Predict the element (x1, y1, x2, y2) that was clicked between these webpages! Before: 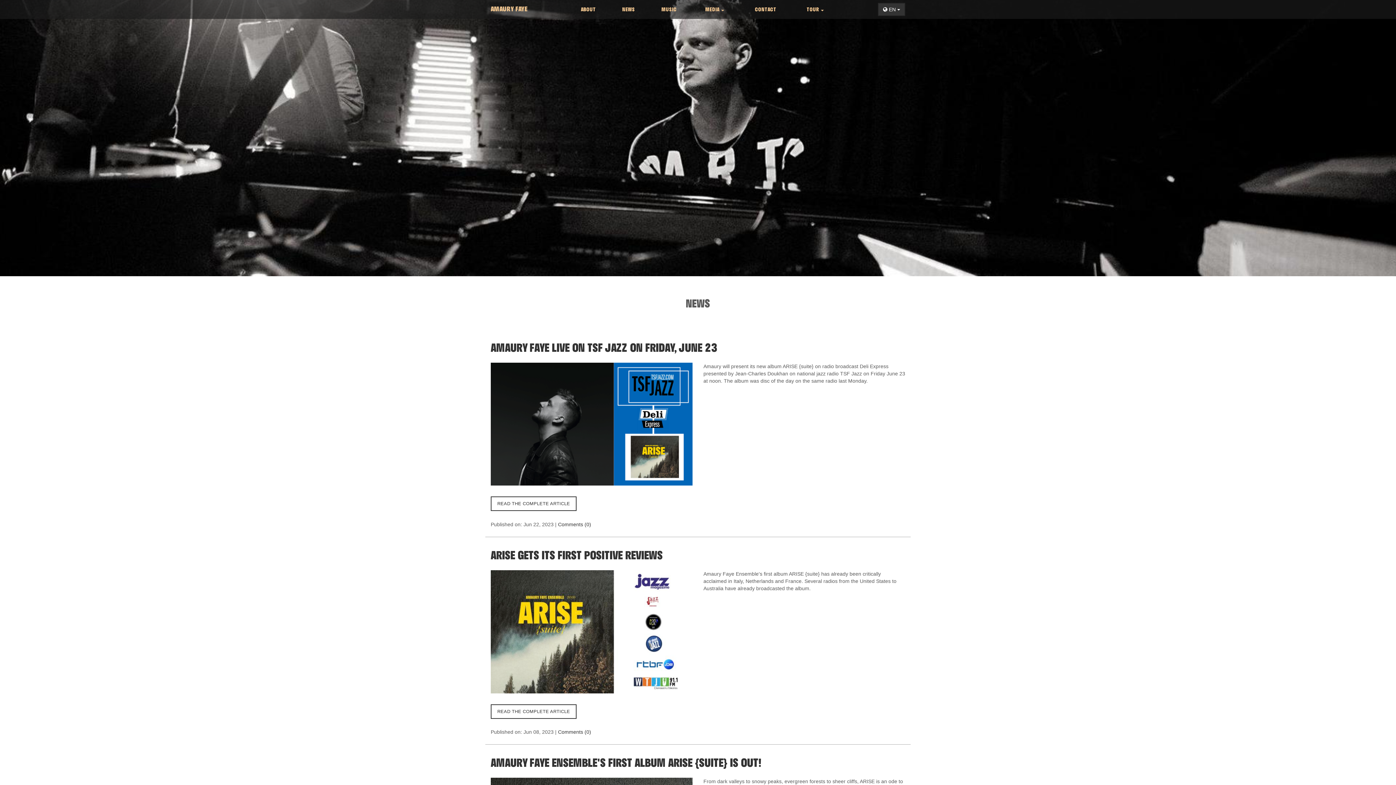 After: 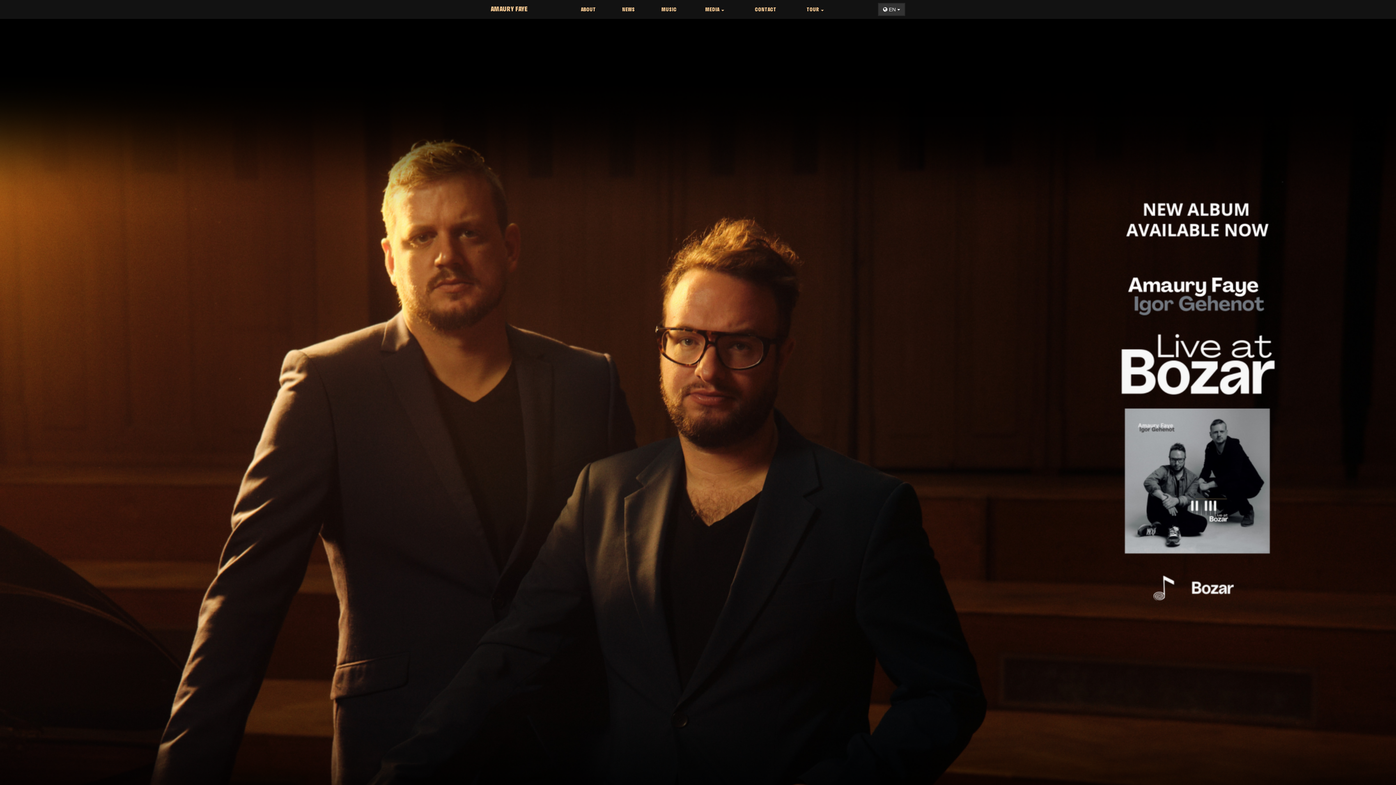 Action: bbox: (490, 4, 528, 13) label: AMAURY FAYE